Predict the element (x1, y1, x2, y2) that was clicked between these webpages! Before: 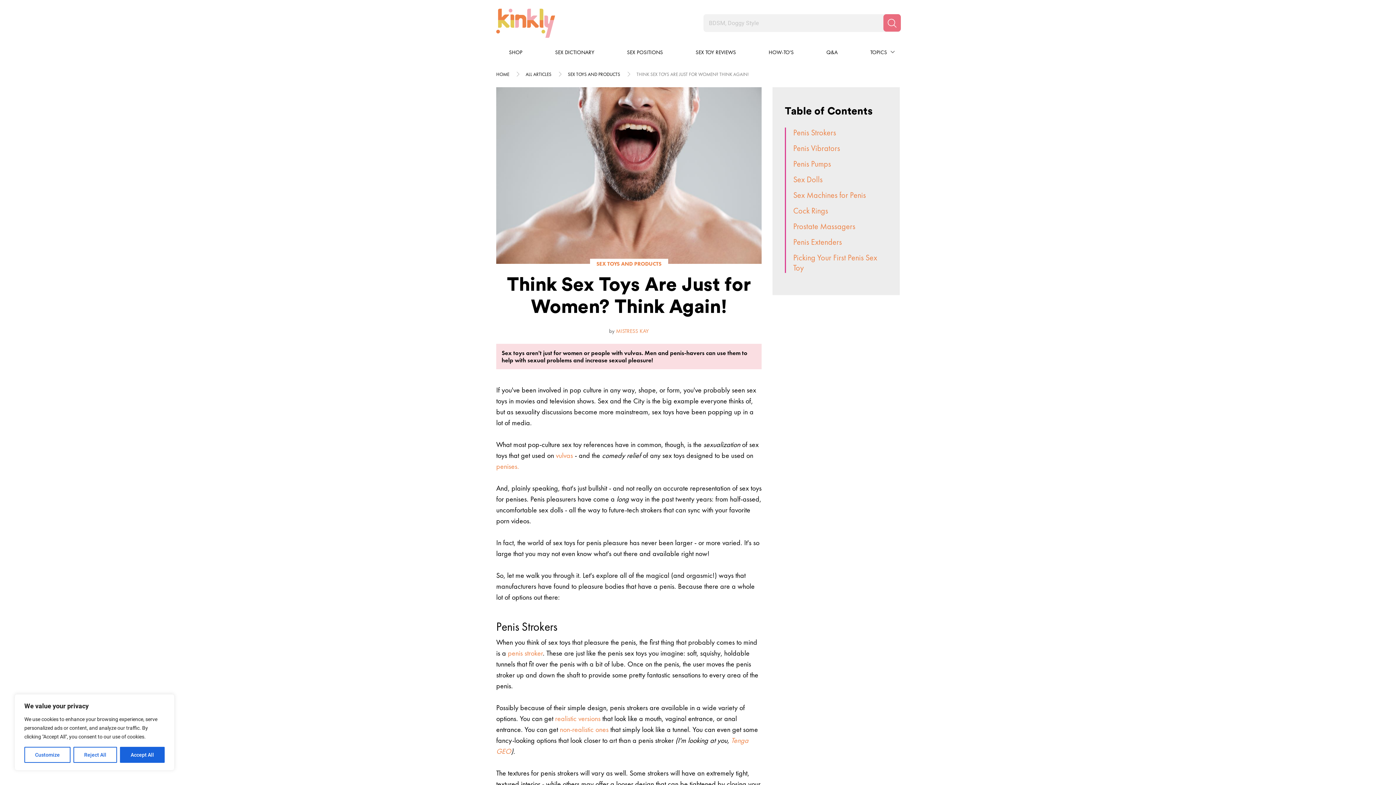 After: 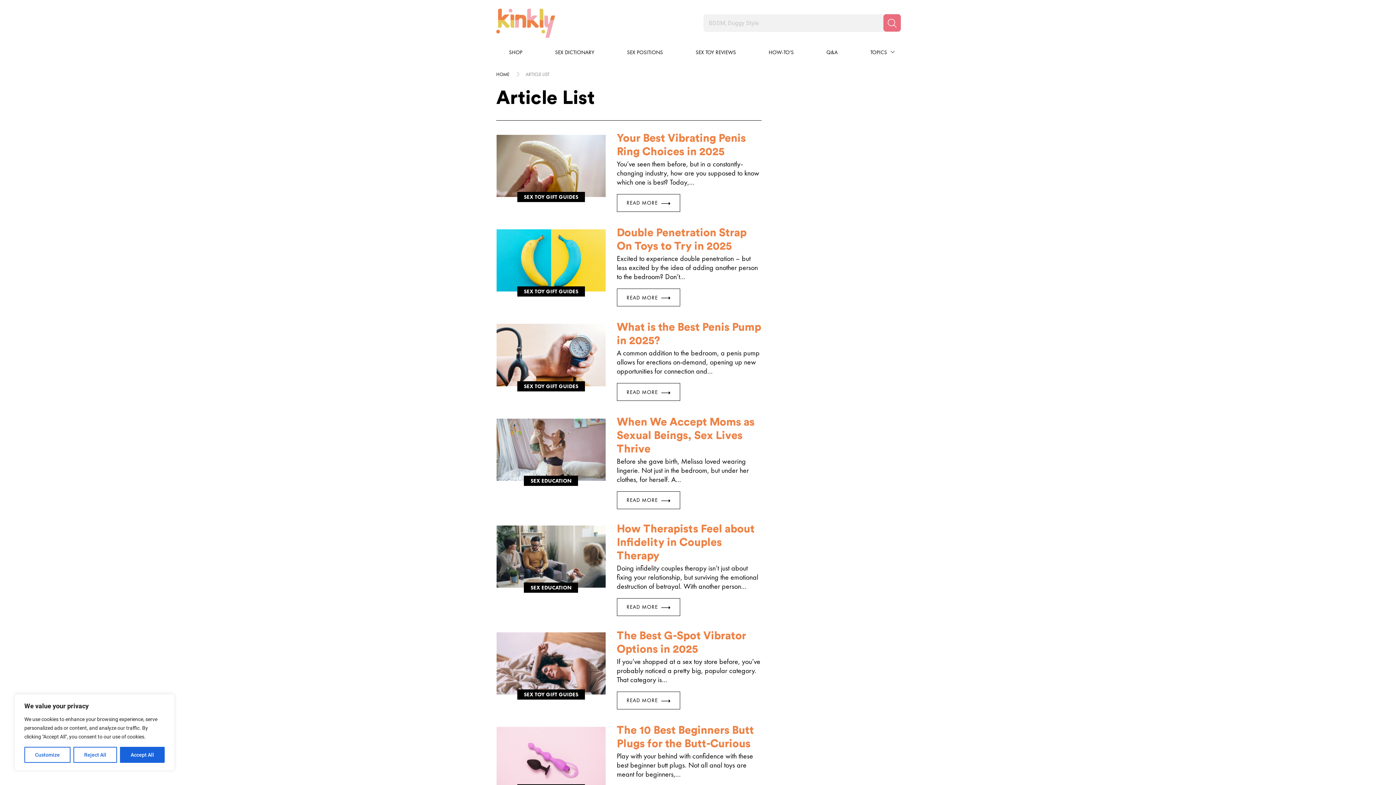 Action: bbox: (525, 71, 551, 77) label: ALL ARTICLES